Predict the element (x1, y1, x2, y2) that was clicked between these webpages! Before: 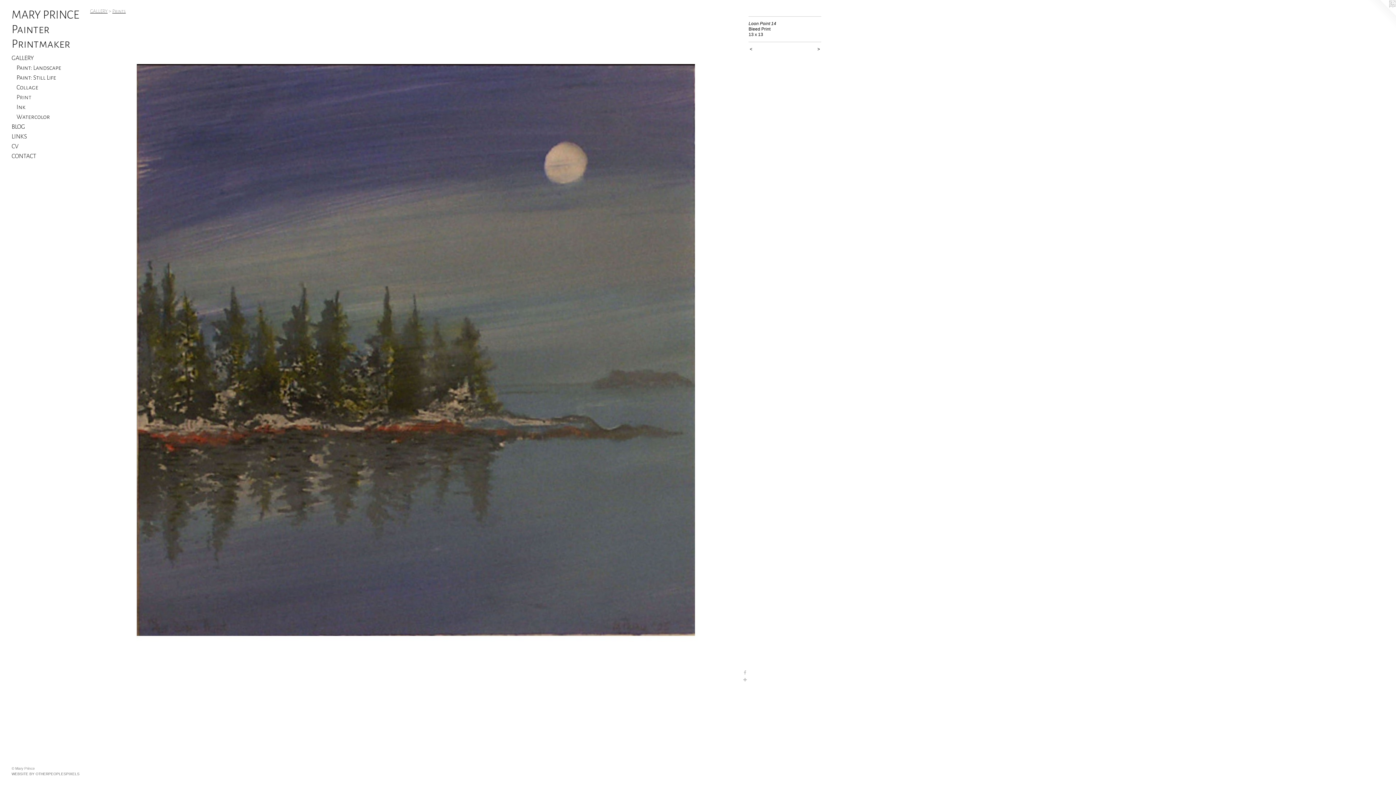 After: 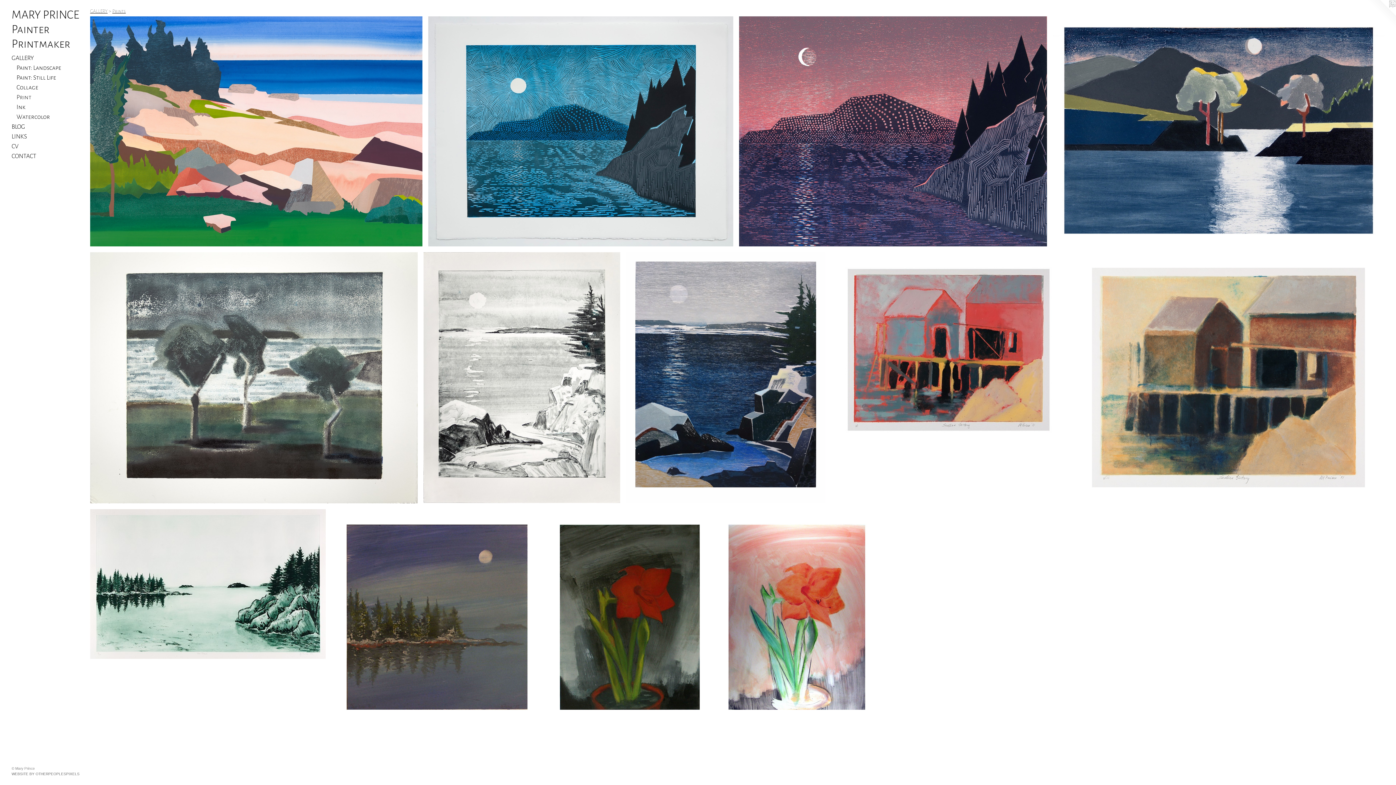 Action: label: Prints bbox: (112, 8, 125, 13)